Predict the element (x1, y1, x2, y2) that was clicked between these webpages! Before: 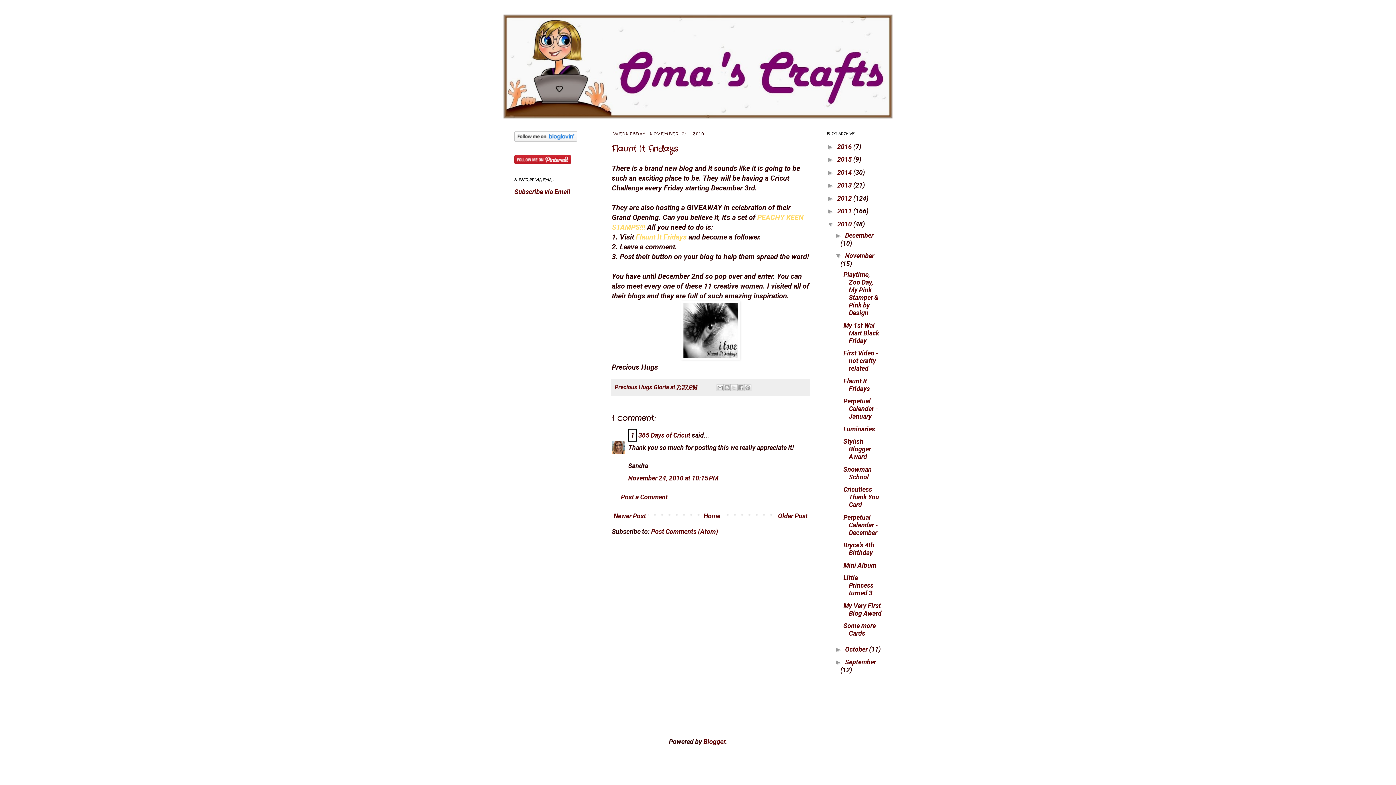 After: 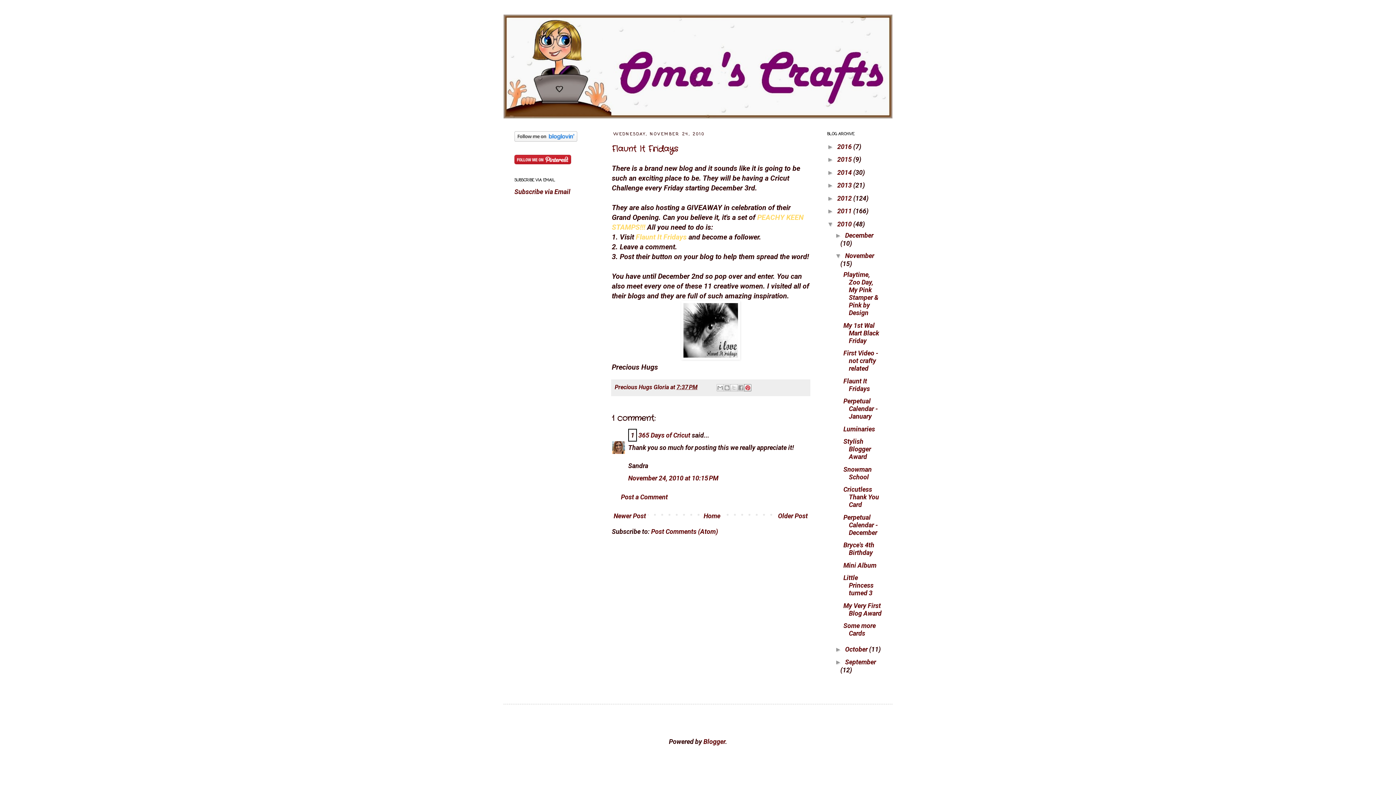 Action: bbox: (744, 384, 751, 391) label: Share to Pinterest